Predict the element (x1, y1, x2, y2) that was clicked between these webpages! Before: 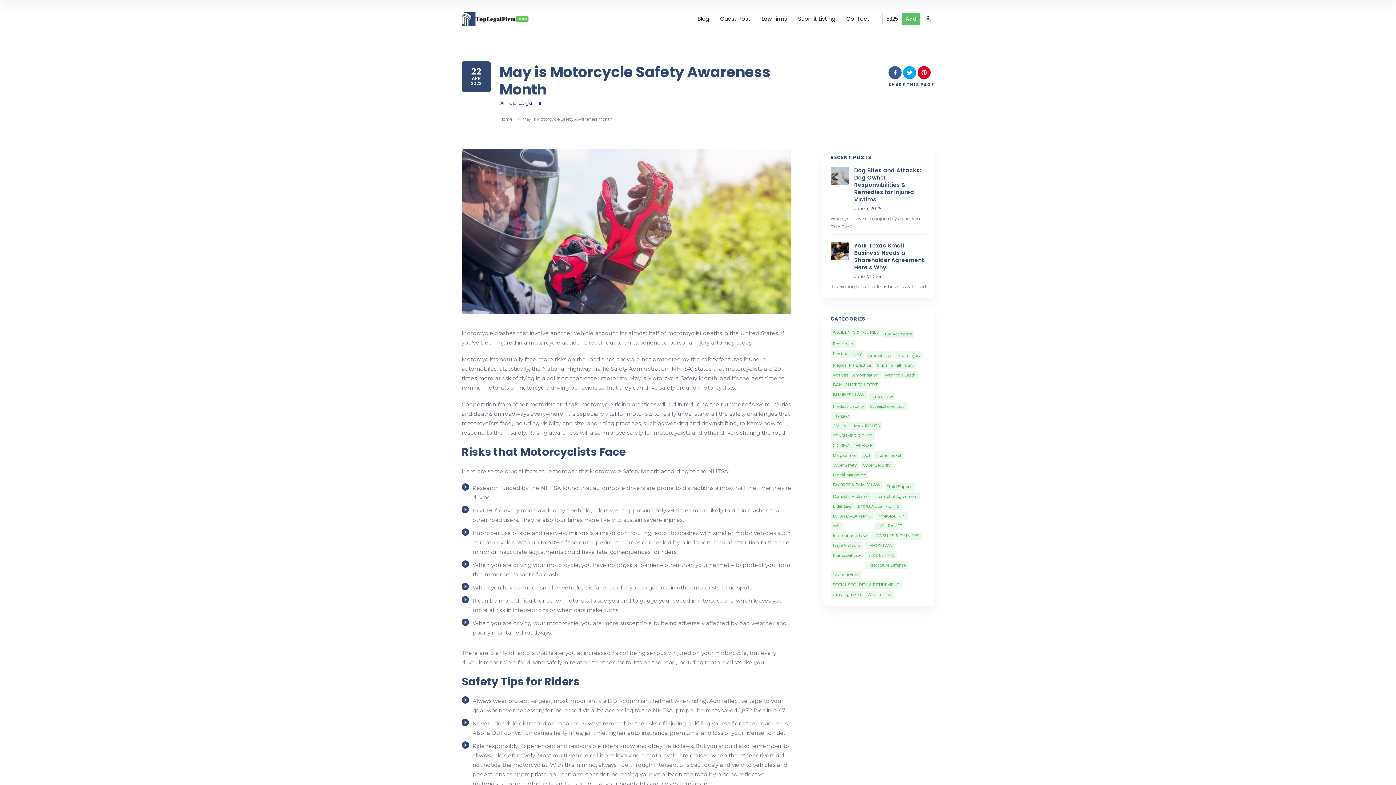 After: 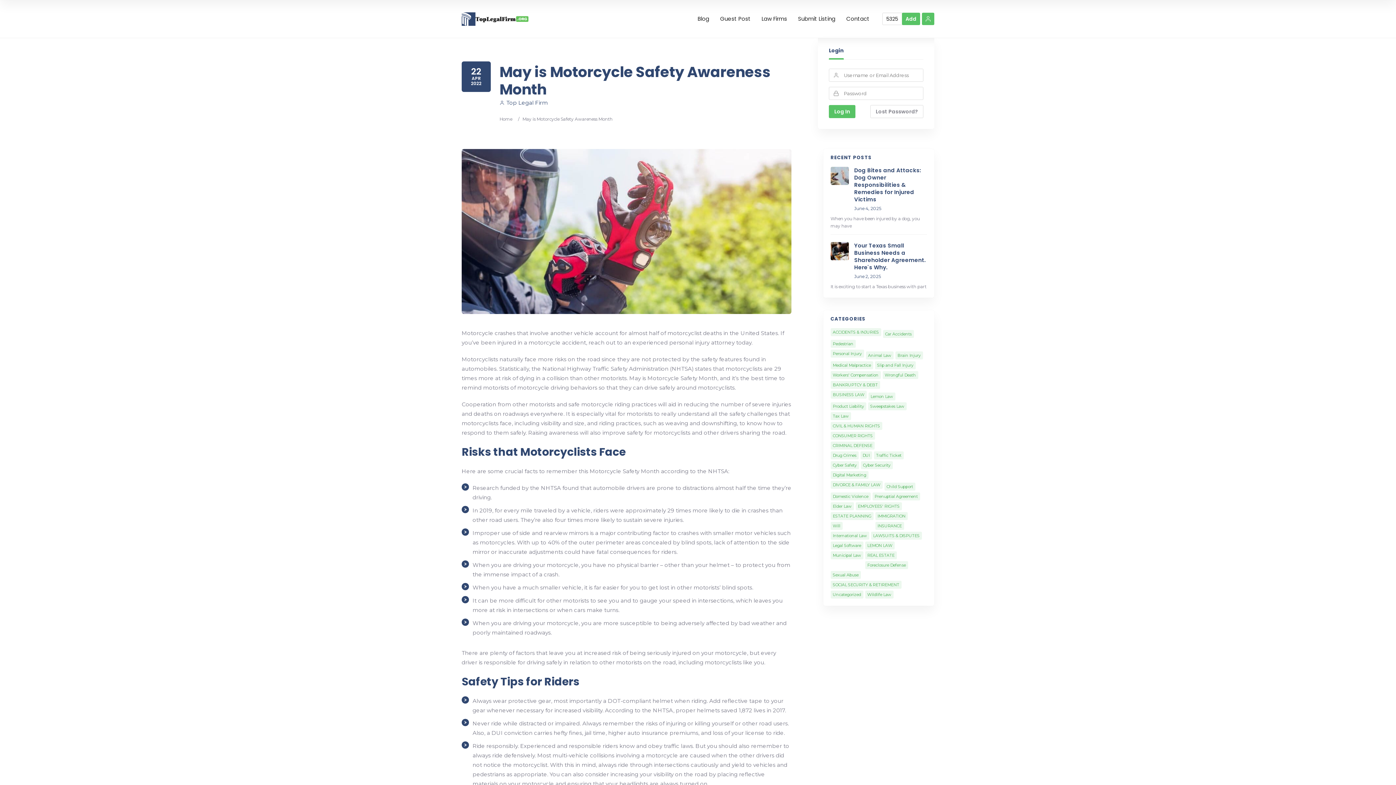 Action: bbox: (922, 12, 934, 25) label: Login